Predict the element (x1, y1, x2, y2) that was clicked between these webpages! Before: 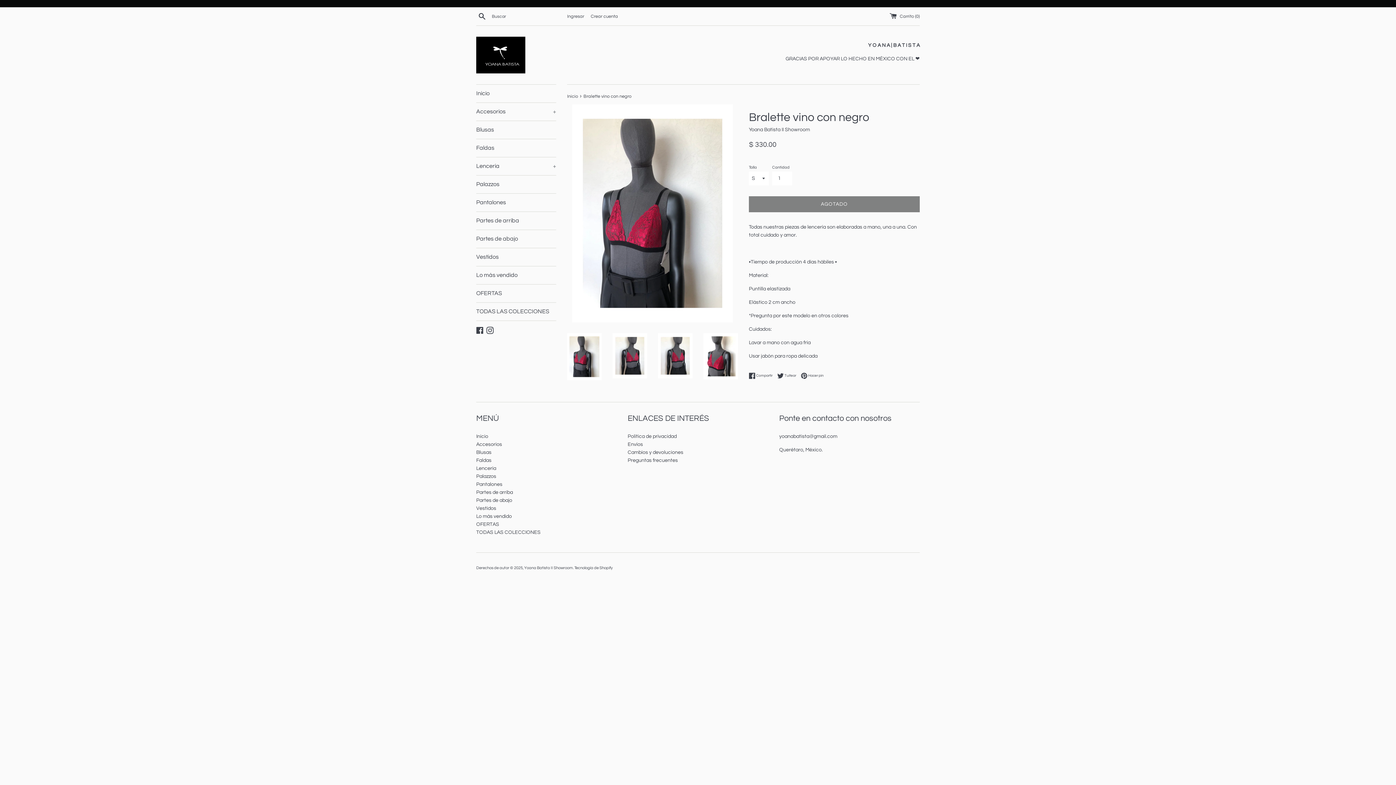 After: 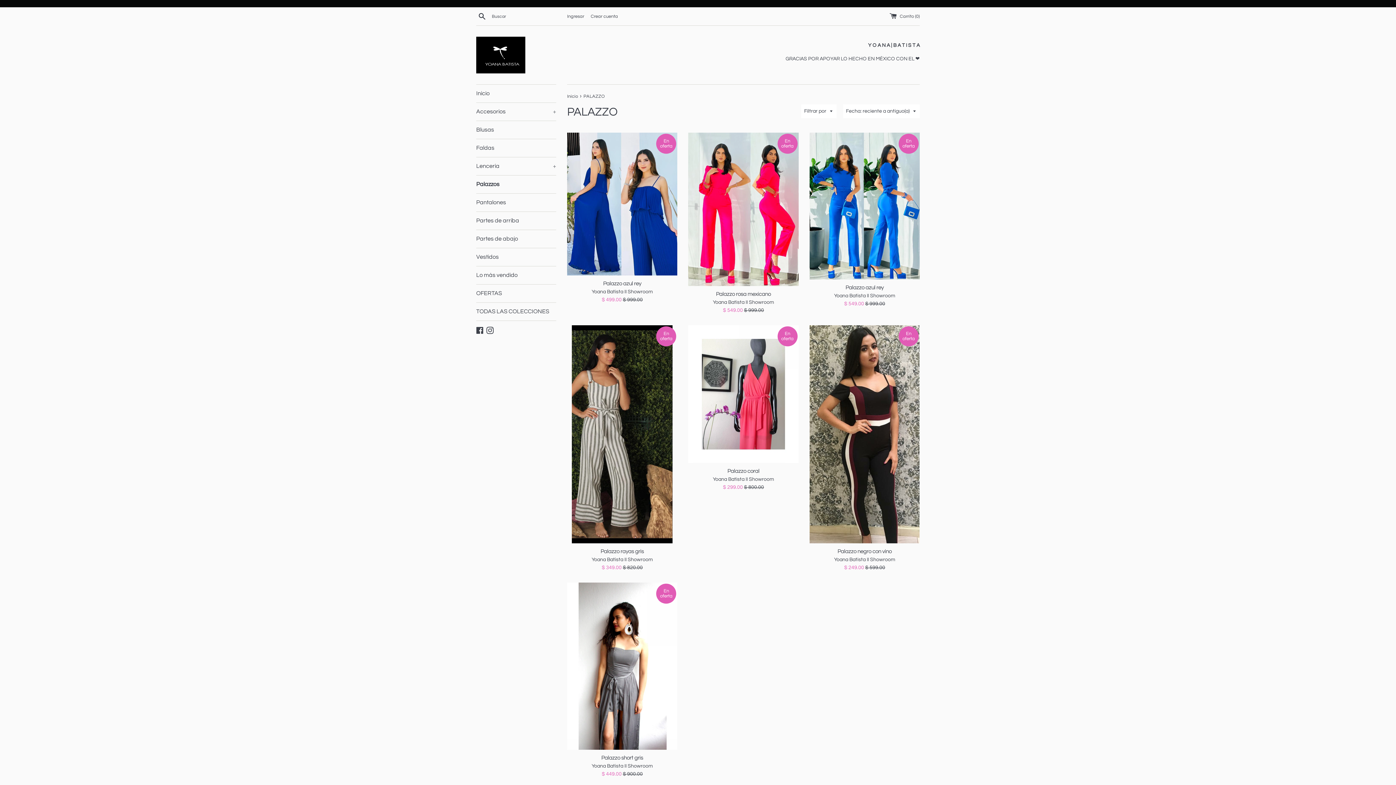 Action: label: Palazzos bbox: (476, 474, 496, 479)